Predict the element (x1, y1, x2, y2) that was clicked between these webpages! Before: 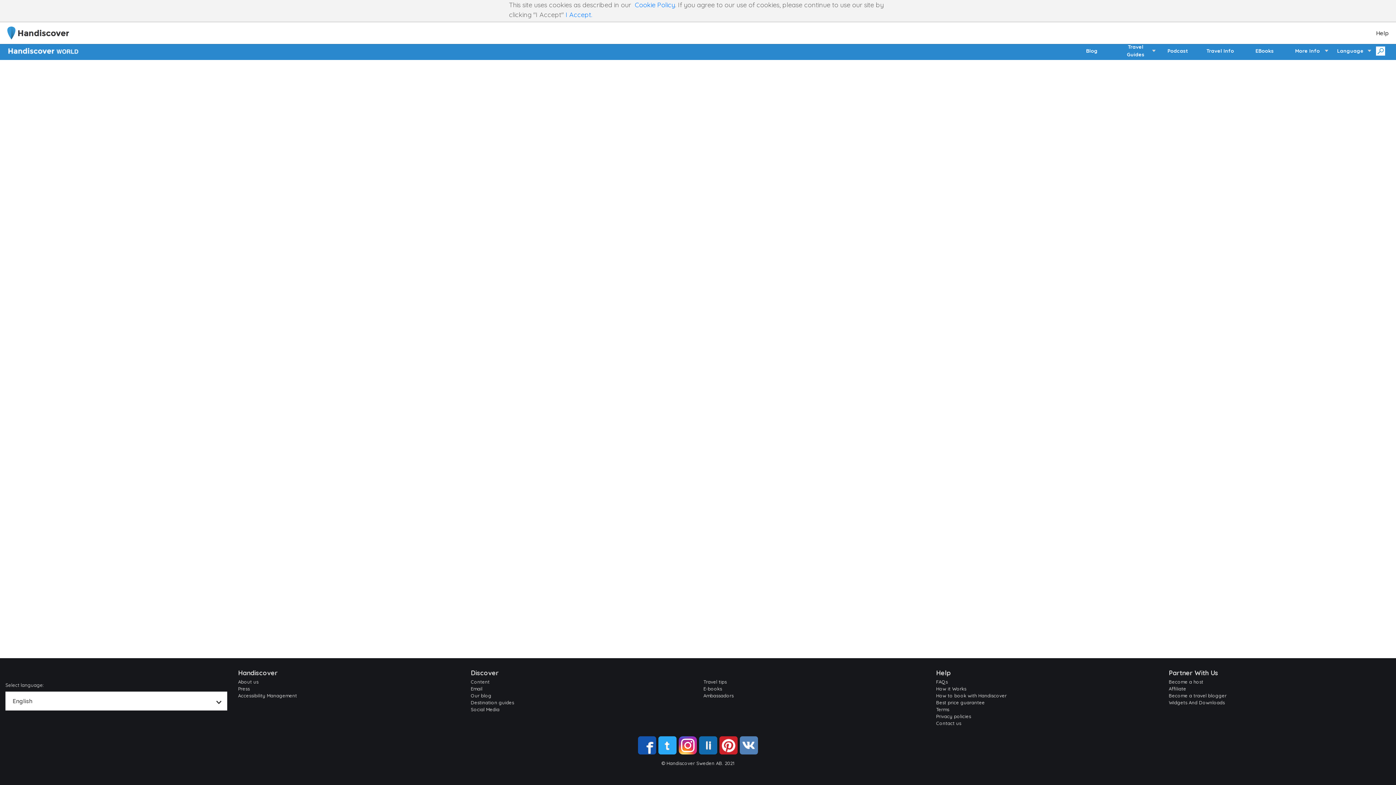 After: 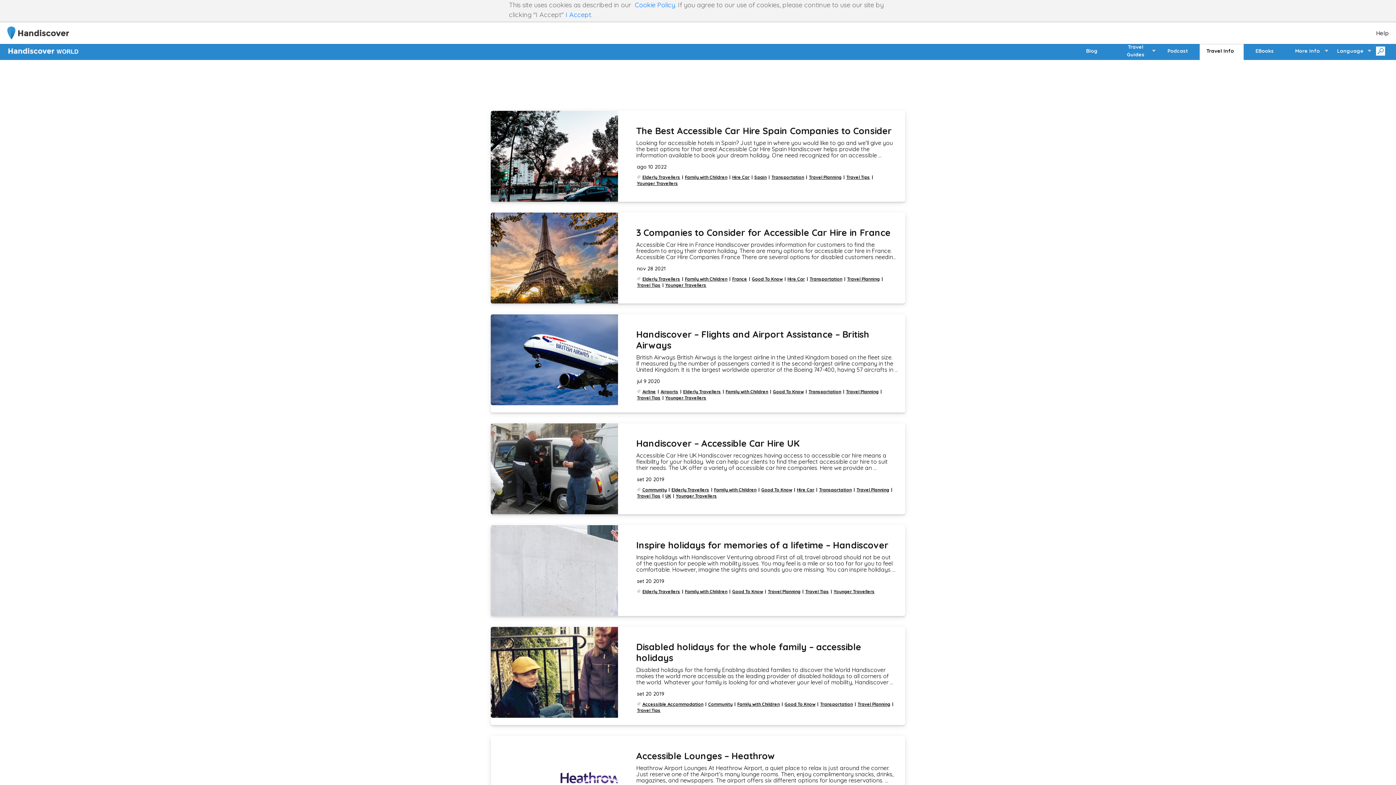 Action: label: Travel Info bbox: (1200, 41, 1244, 60)